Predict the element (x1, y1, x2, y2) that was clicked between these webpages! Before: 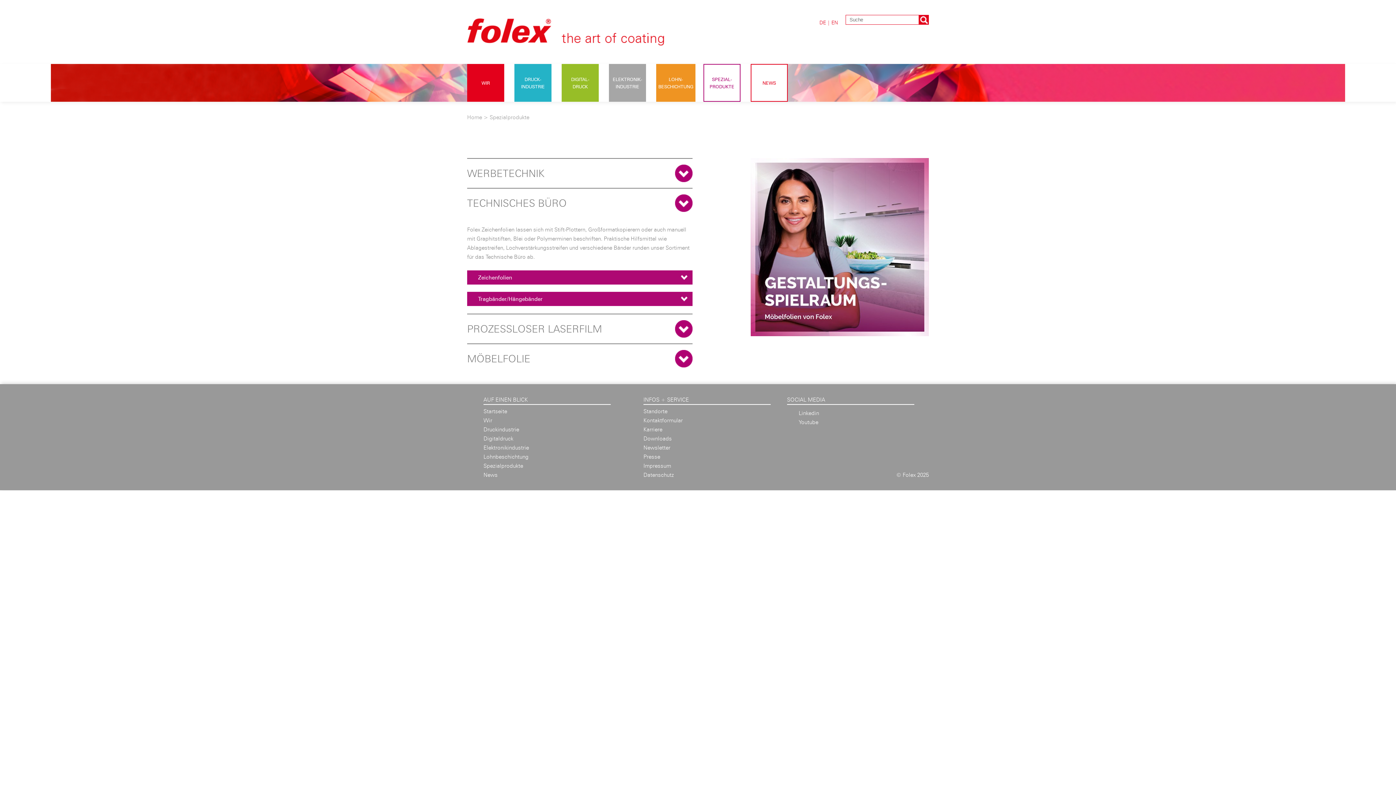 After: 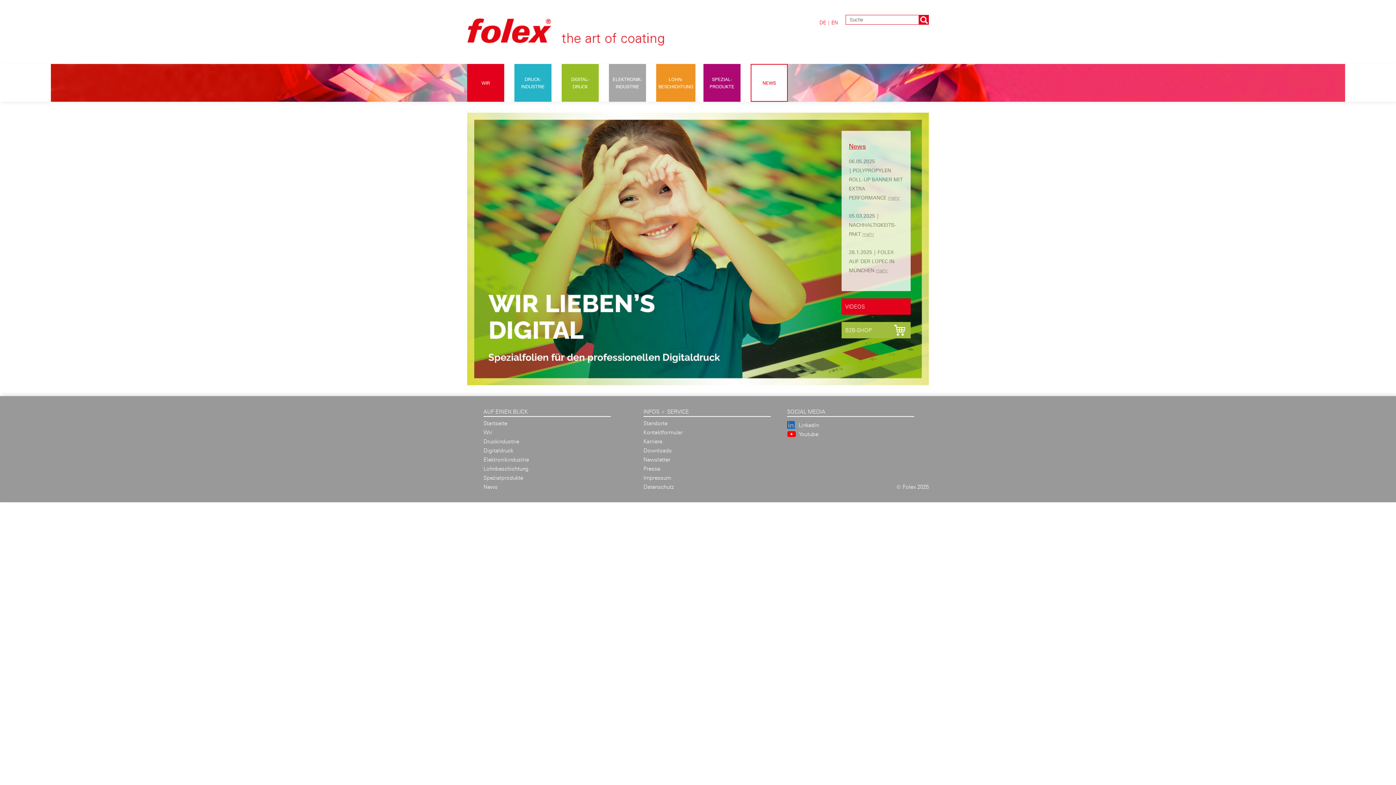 Action: bbox: (467, 37, 689, 44)